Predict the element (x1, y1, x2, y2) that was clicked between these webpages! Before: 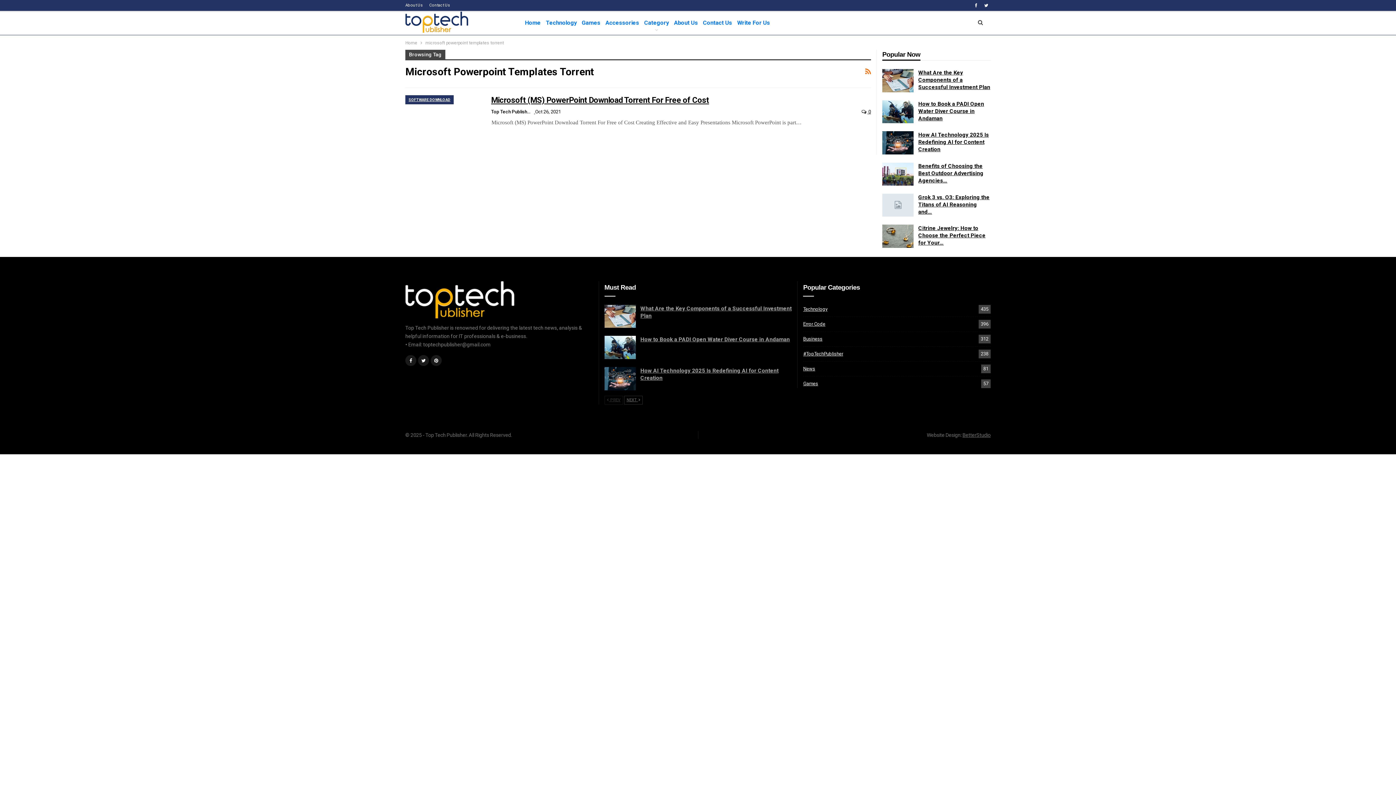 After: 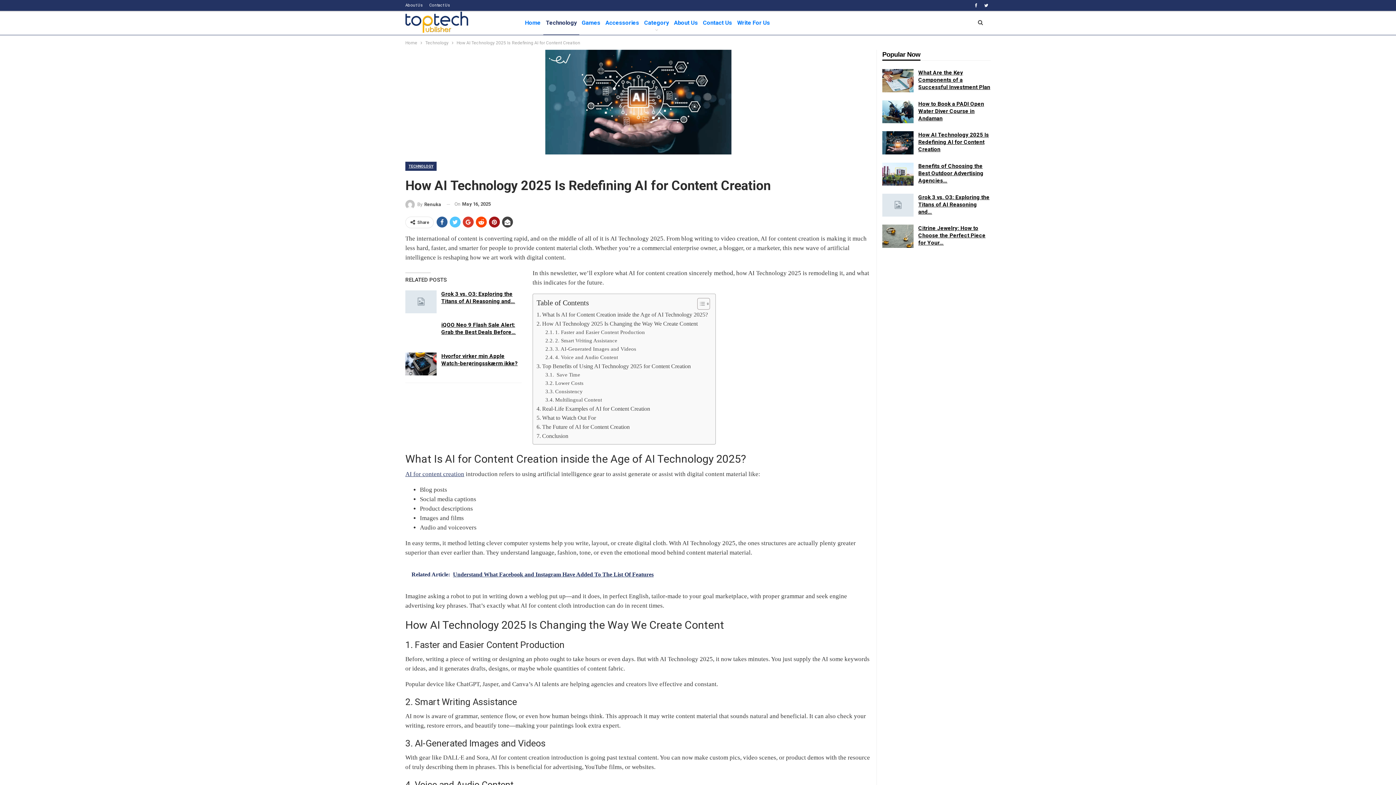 Action: bbox: (918, 131, 989, 152) label: How AI Technology 2025 Is Redefining AI for Content Creation